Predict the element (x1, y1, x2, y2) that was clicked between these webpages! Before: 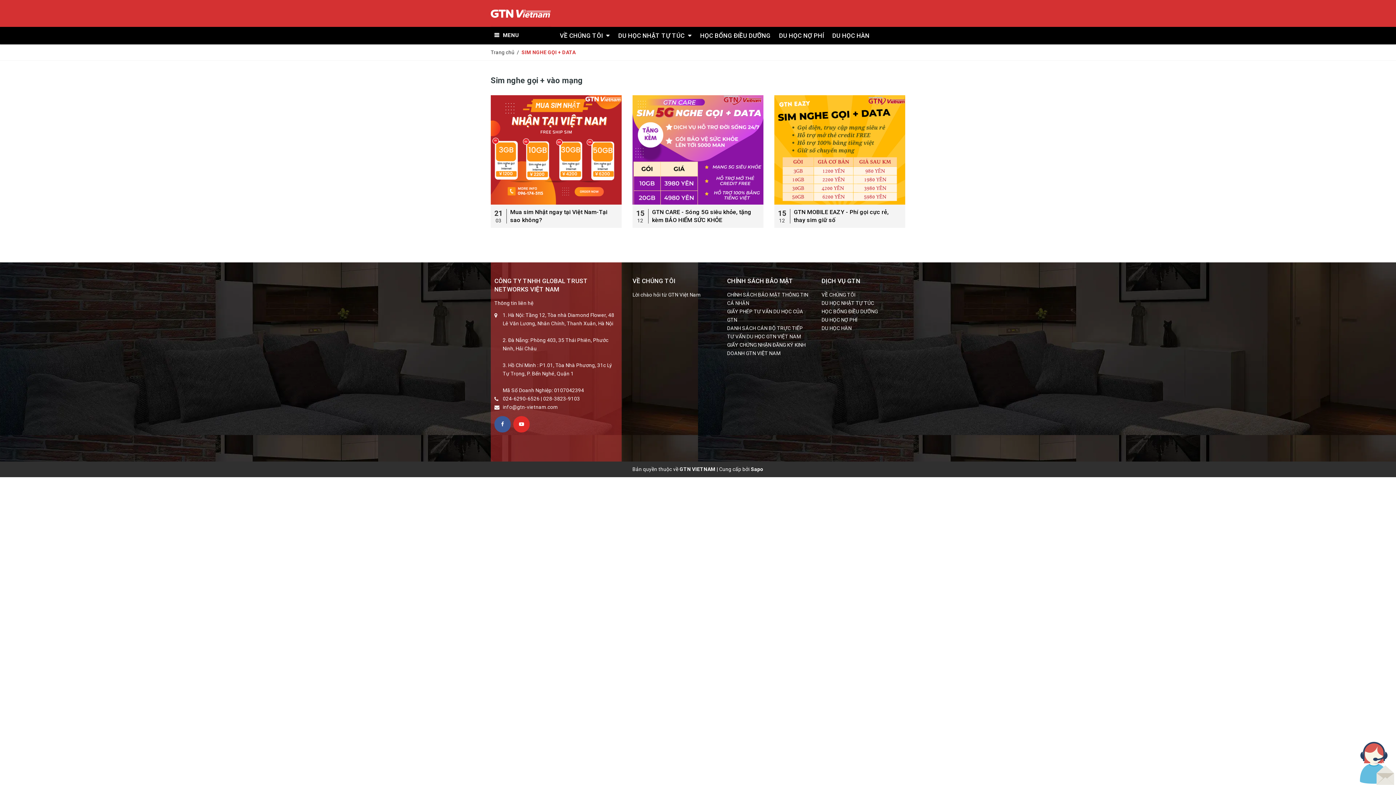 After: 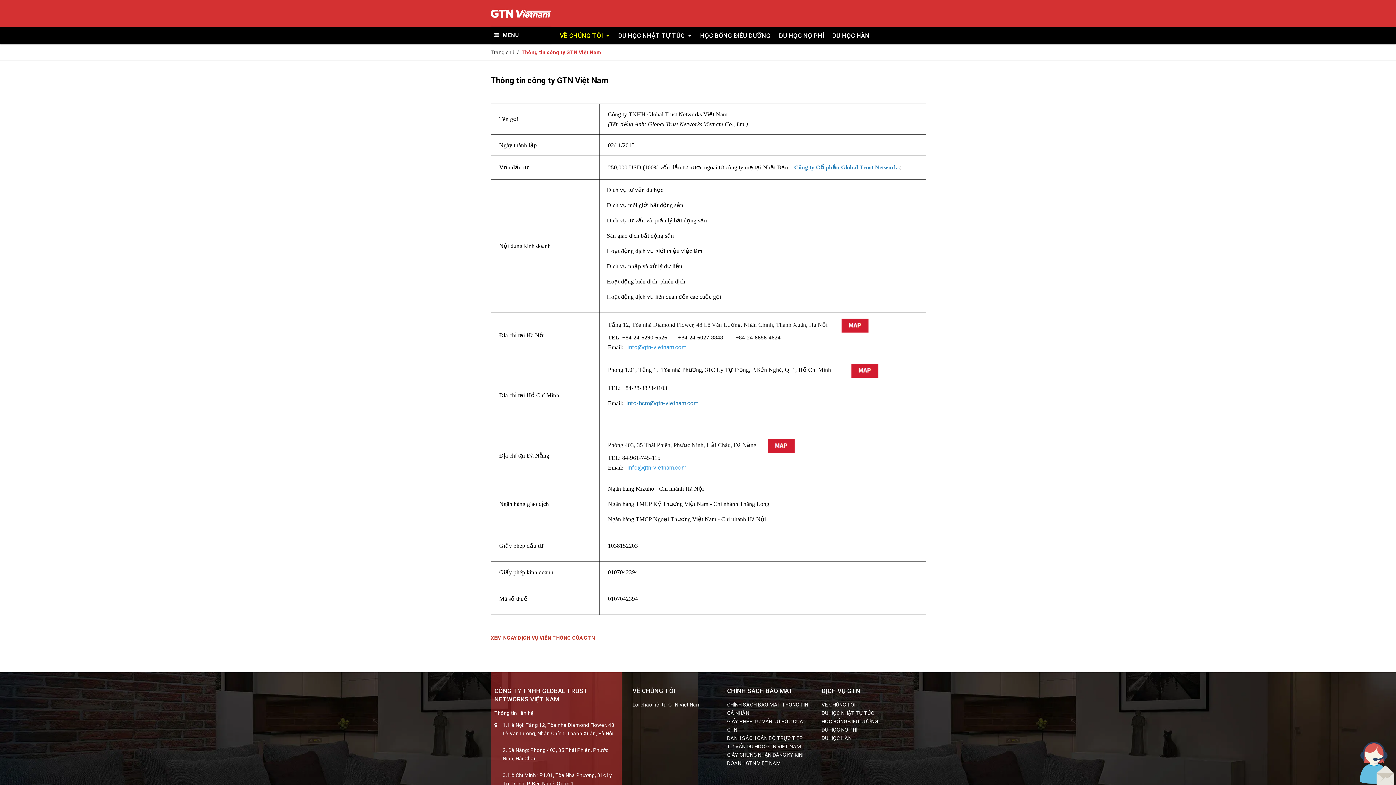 Action: bbox: (556, 26, 613, 44) label: VỀ CHÚNG TÔI 